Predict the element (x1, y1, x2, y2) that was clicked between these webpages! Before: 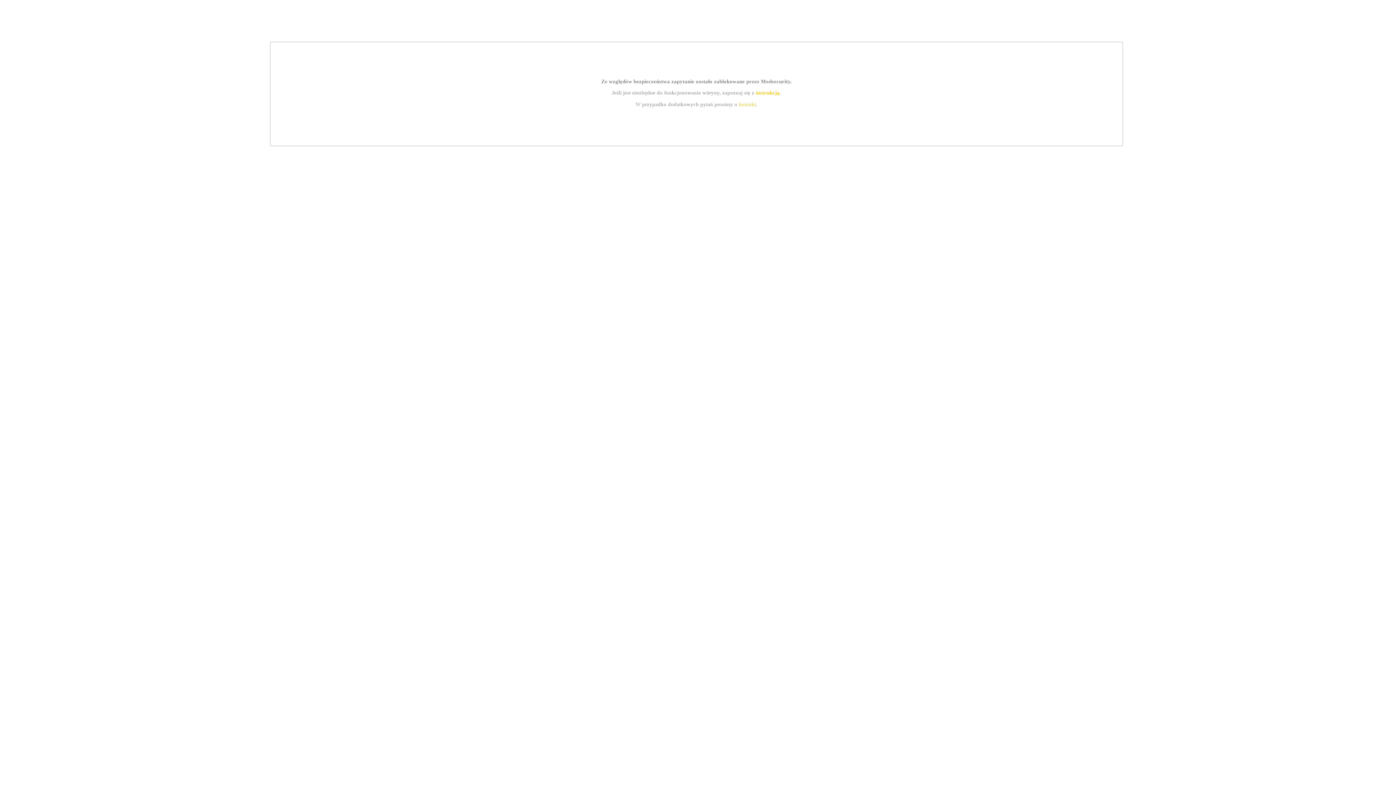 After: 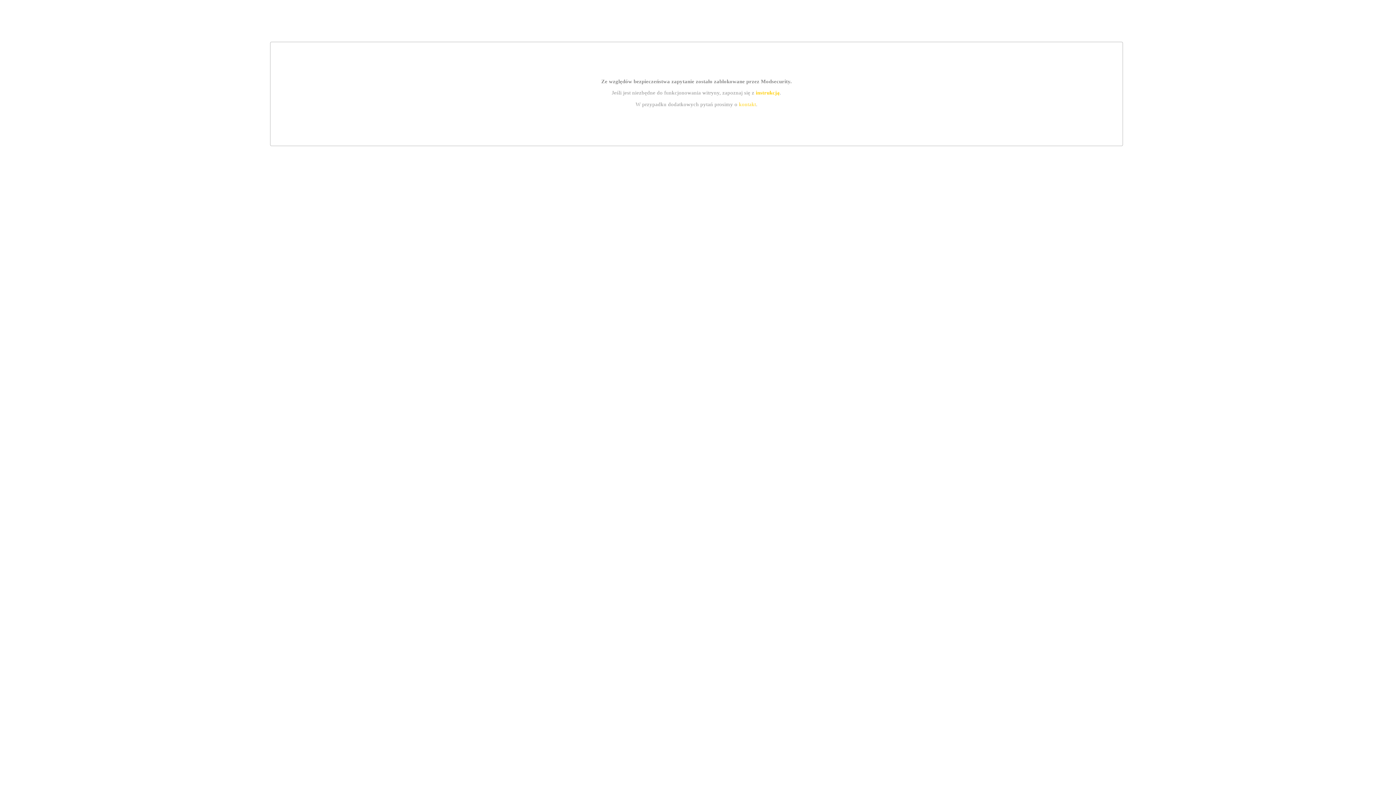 Action: bbox: (755, 89, 779, 95) label: instrukcją